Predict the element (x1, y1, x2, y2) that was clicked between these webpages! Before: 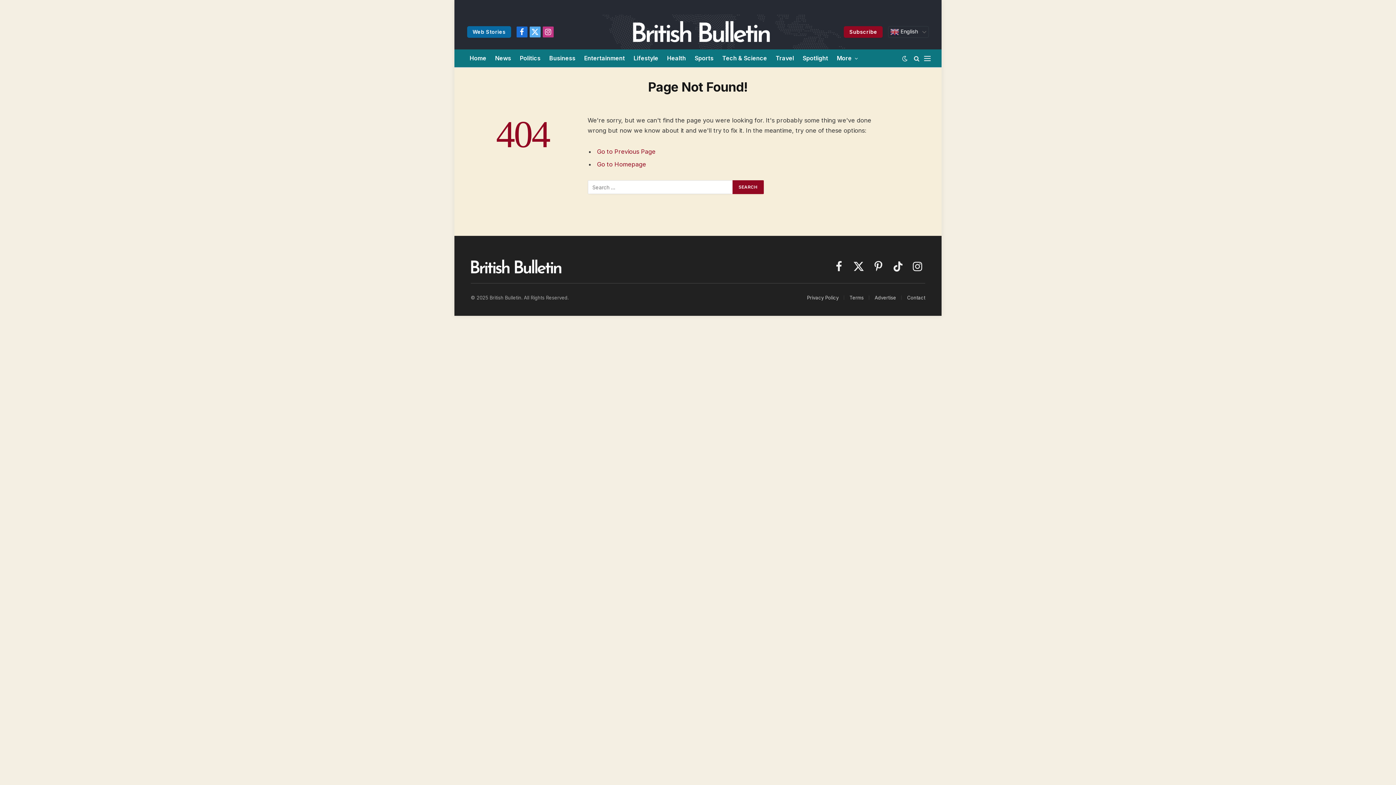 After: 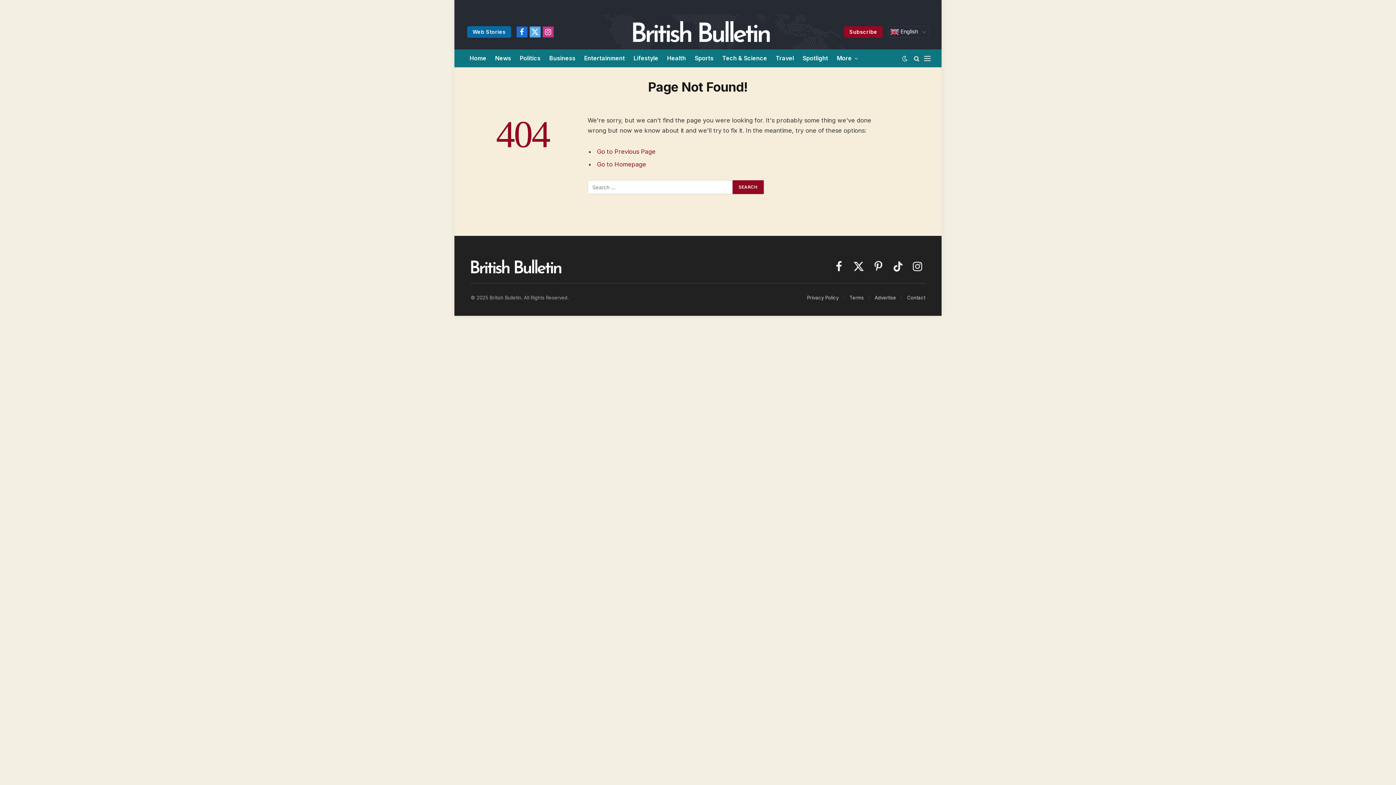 Action: bbox: (844, 26, 882, 37) label: Subscribe